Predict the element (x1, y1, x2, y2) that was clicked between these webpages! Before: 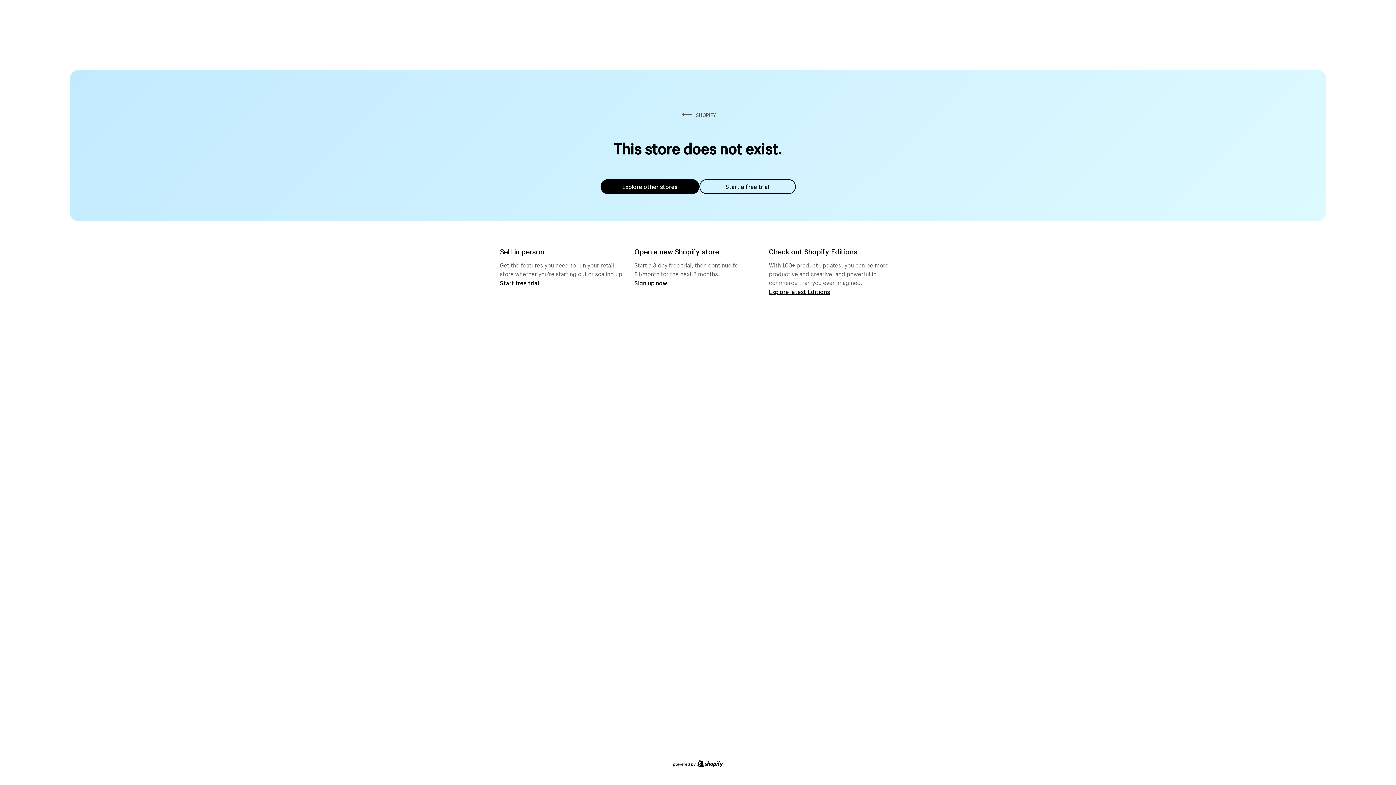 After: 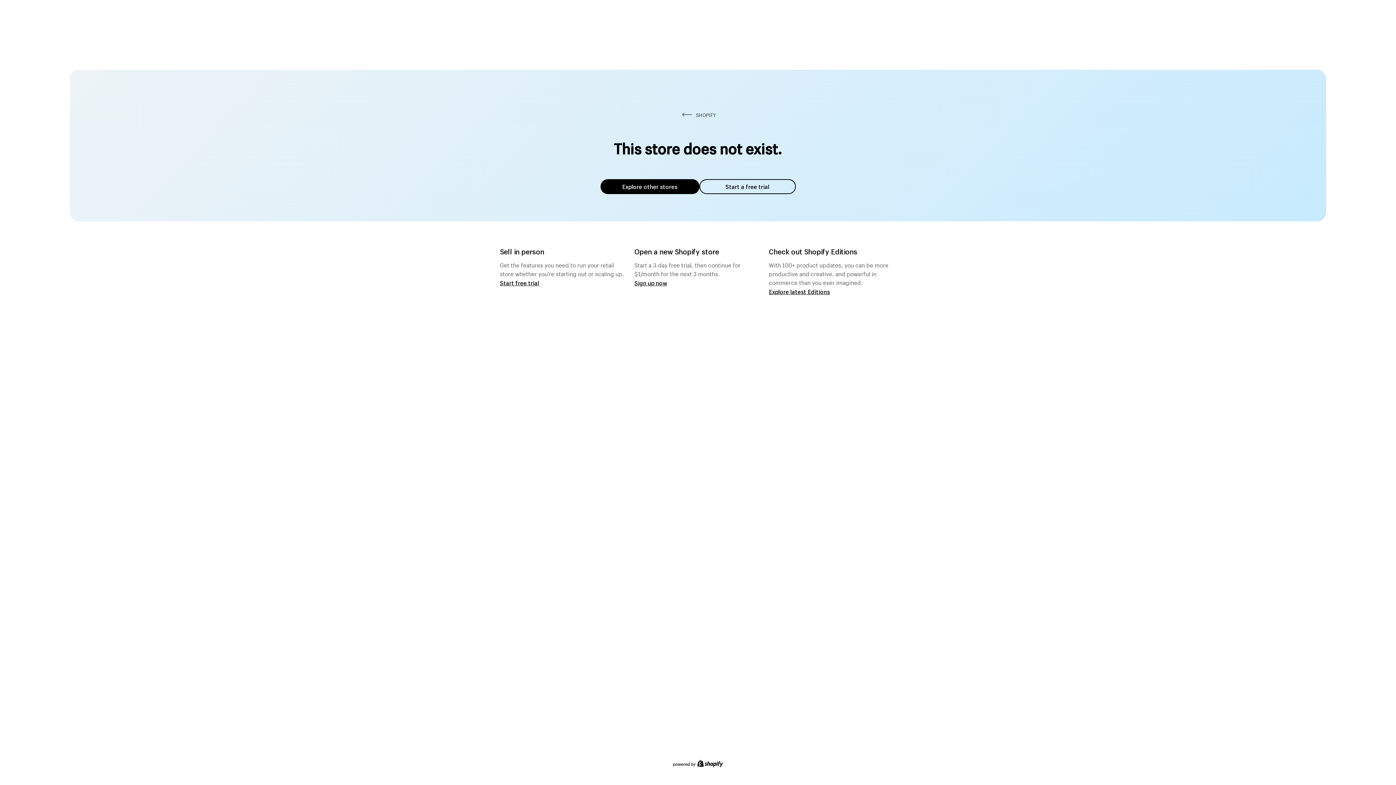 Action: label: Explore other stores bbox: (600, 179, 699, 194)